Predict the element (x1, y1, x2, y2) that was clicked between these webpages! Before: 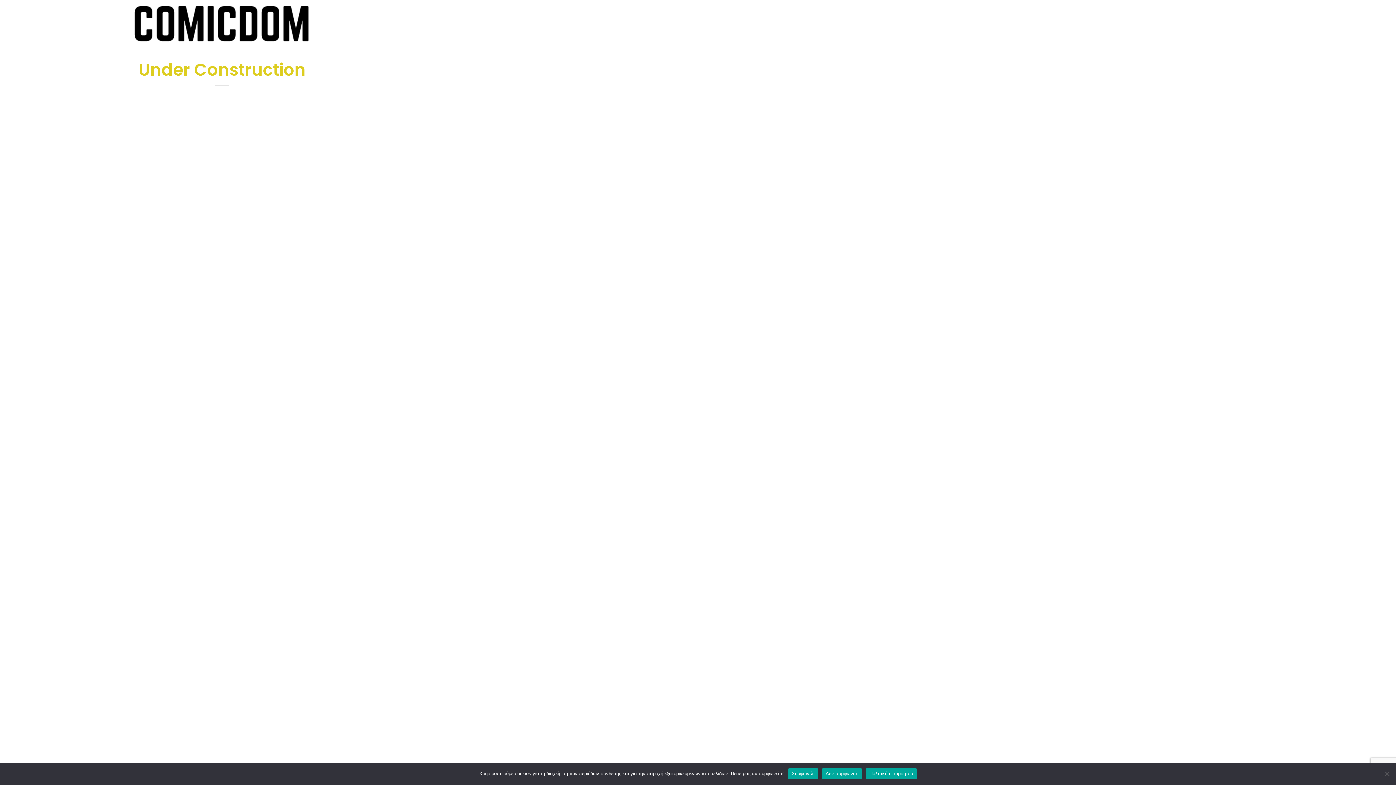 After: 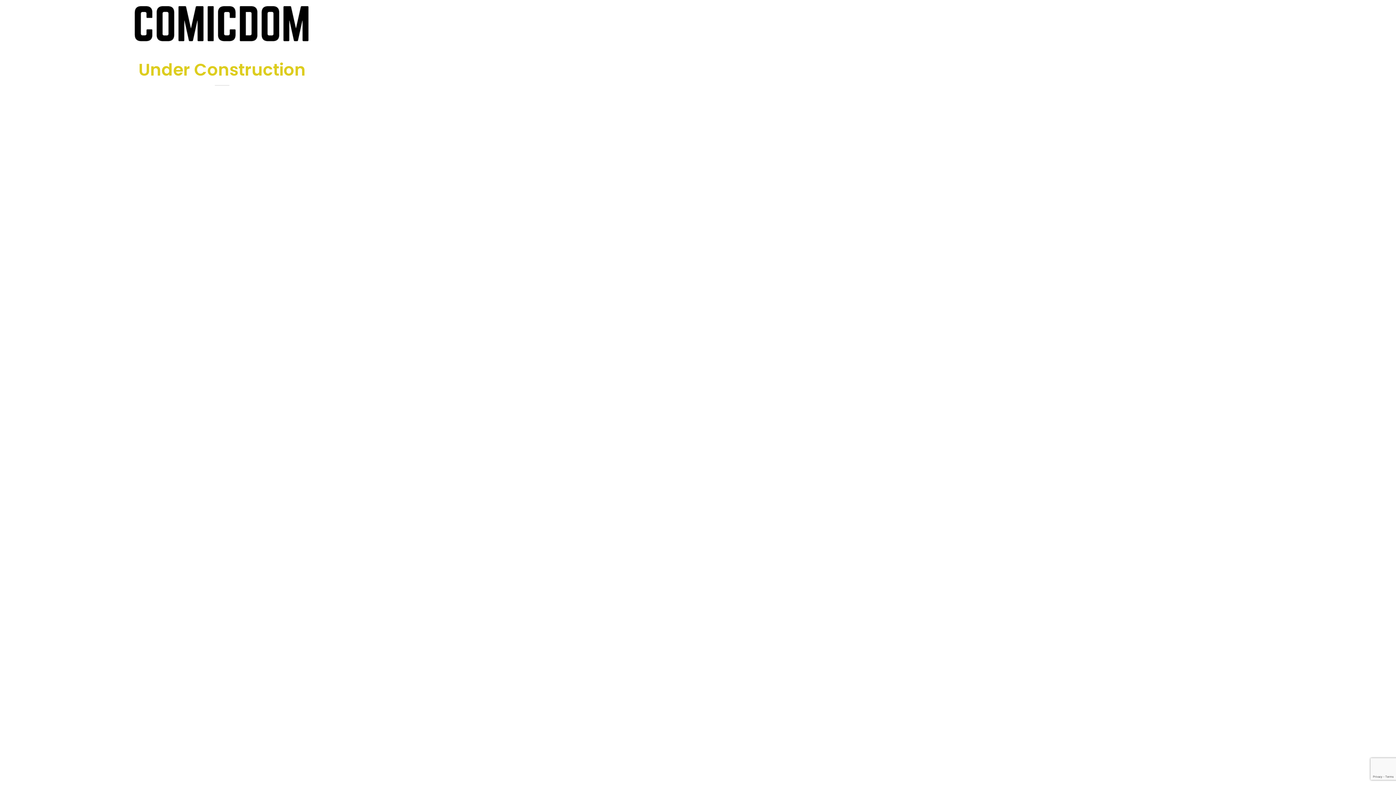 Action: bbox: (788, 768, 818, 779) label: Συμφωνώ!